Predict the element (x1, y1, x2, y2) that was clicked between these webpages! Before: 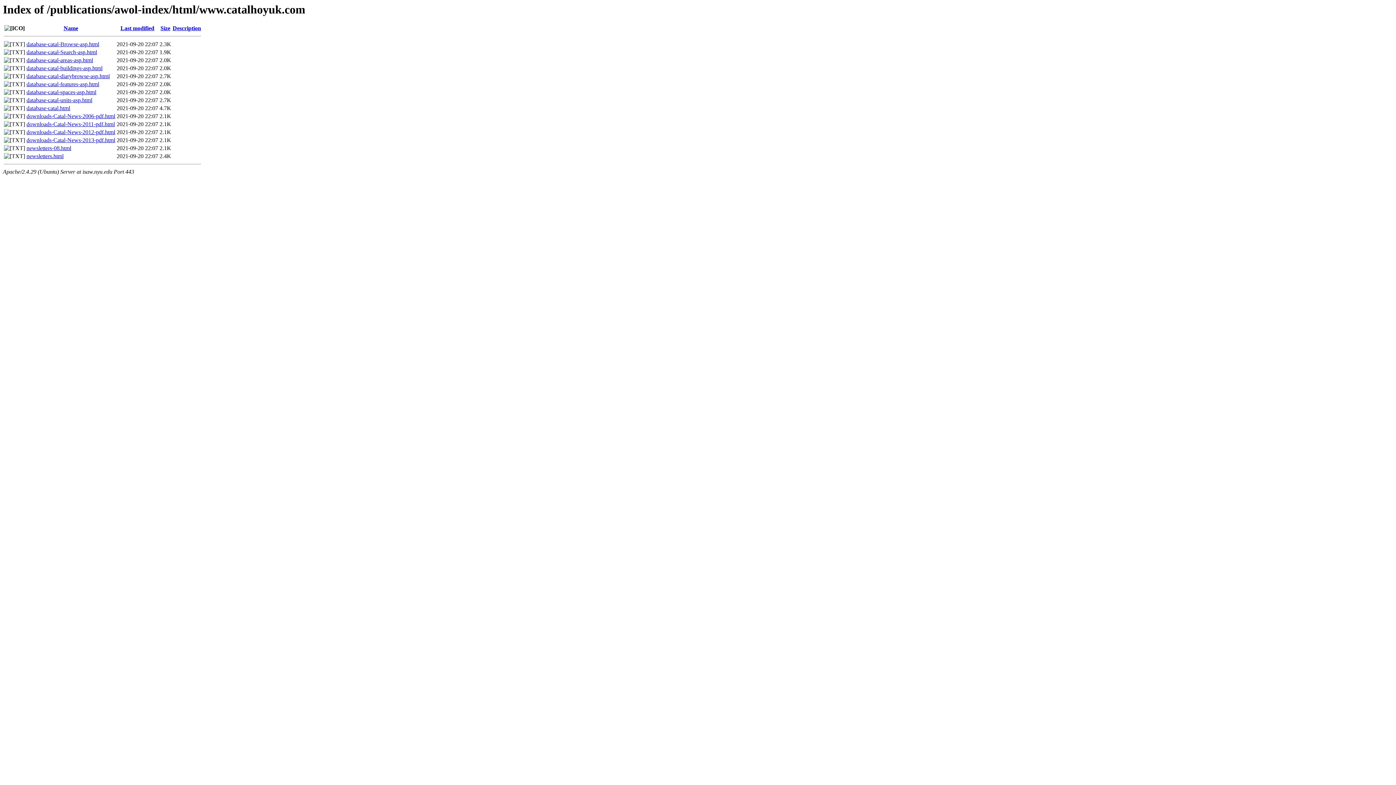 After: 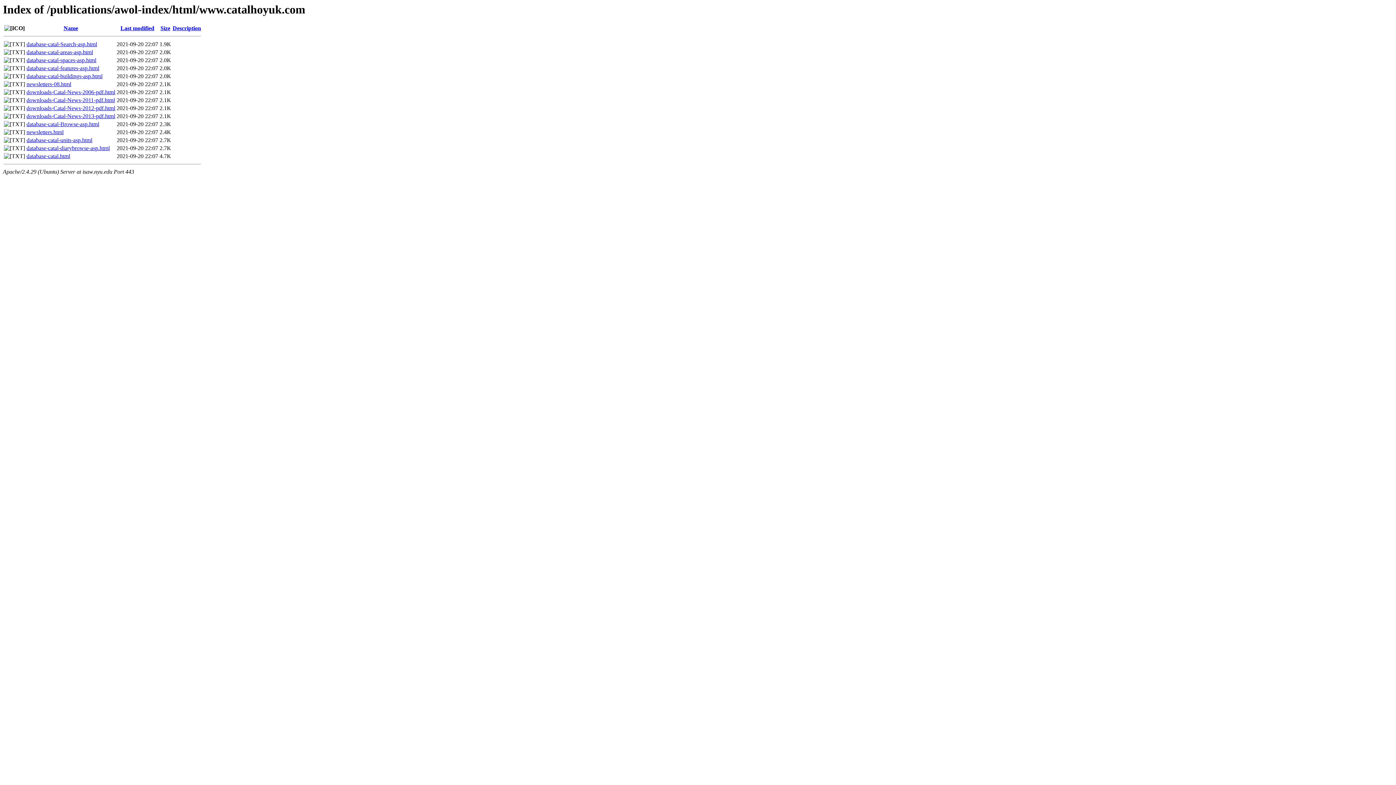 Action: label: Size bbox: (160, 25, 170, 31)